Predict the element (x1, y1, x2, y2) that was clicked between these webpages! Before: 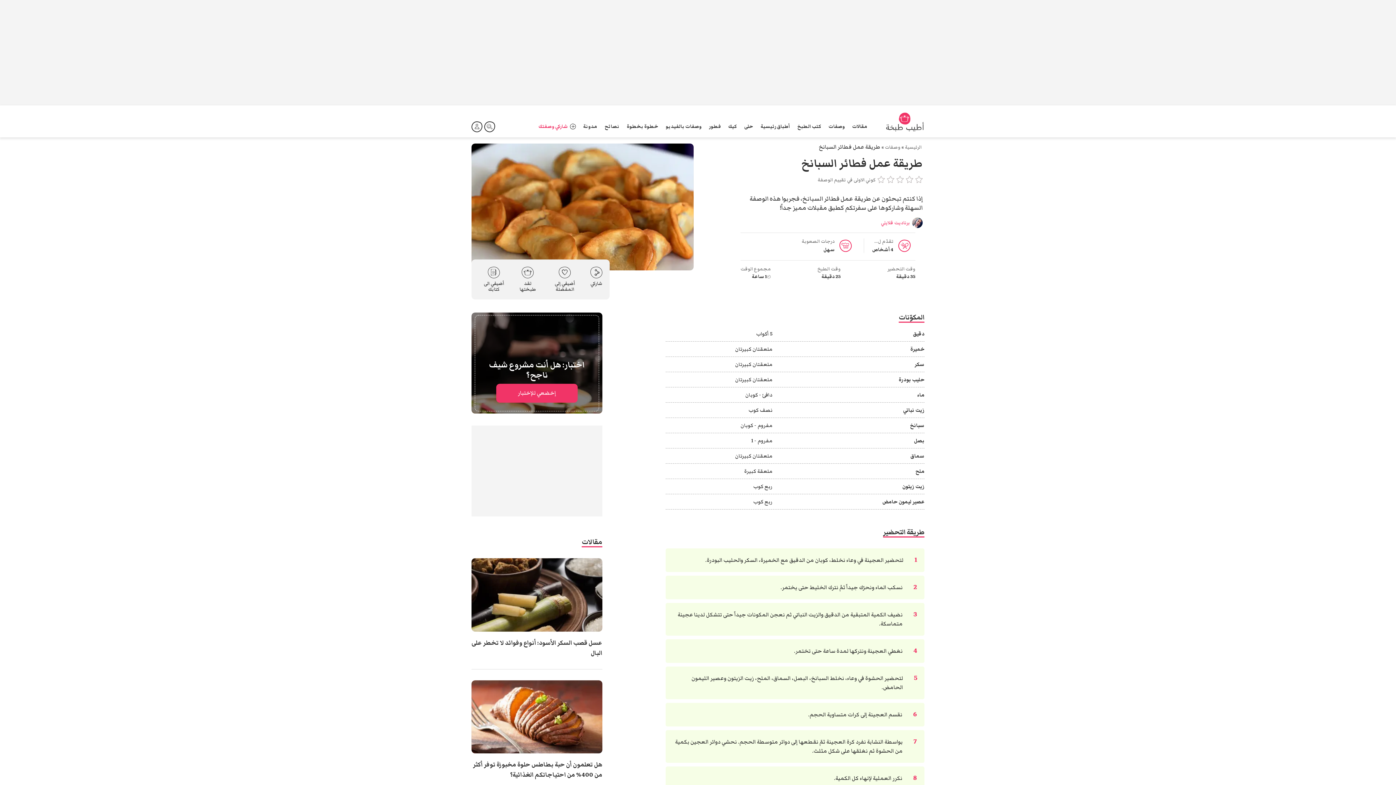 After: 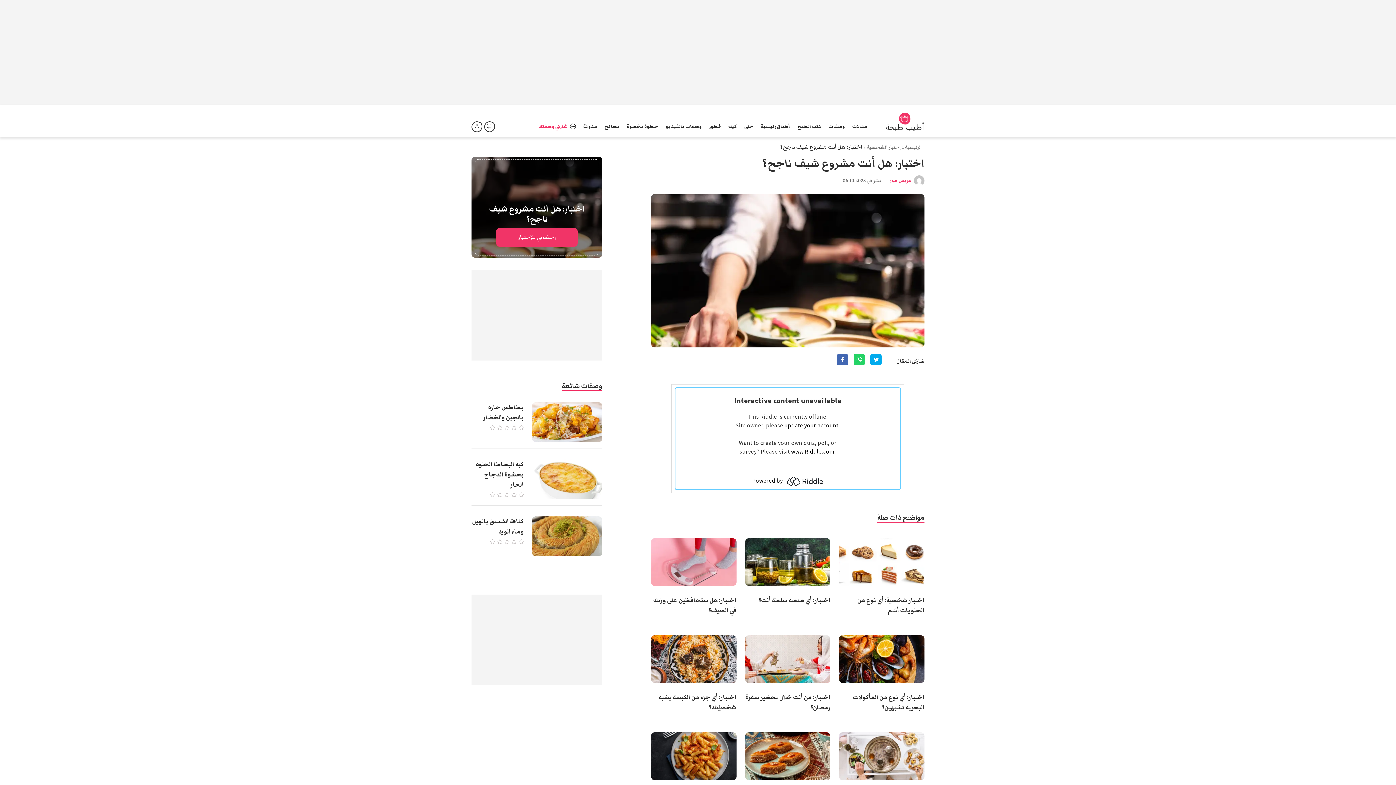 Action: label: إخضعي للإختبار bbox: (496, 384, 577, 403)